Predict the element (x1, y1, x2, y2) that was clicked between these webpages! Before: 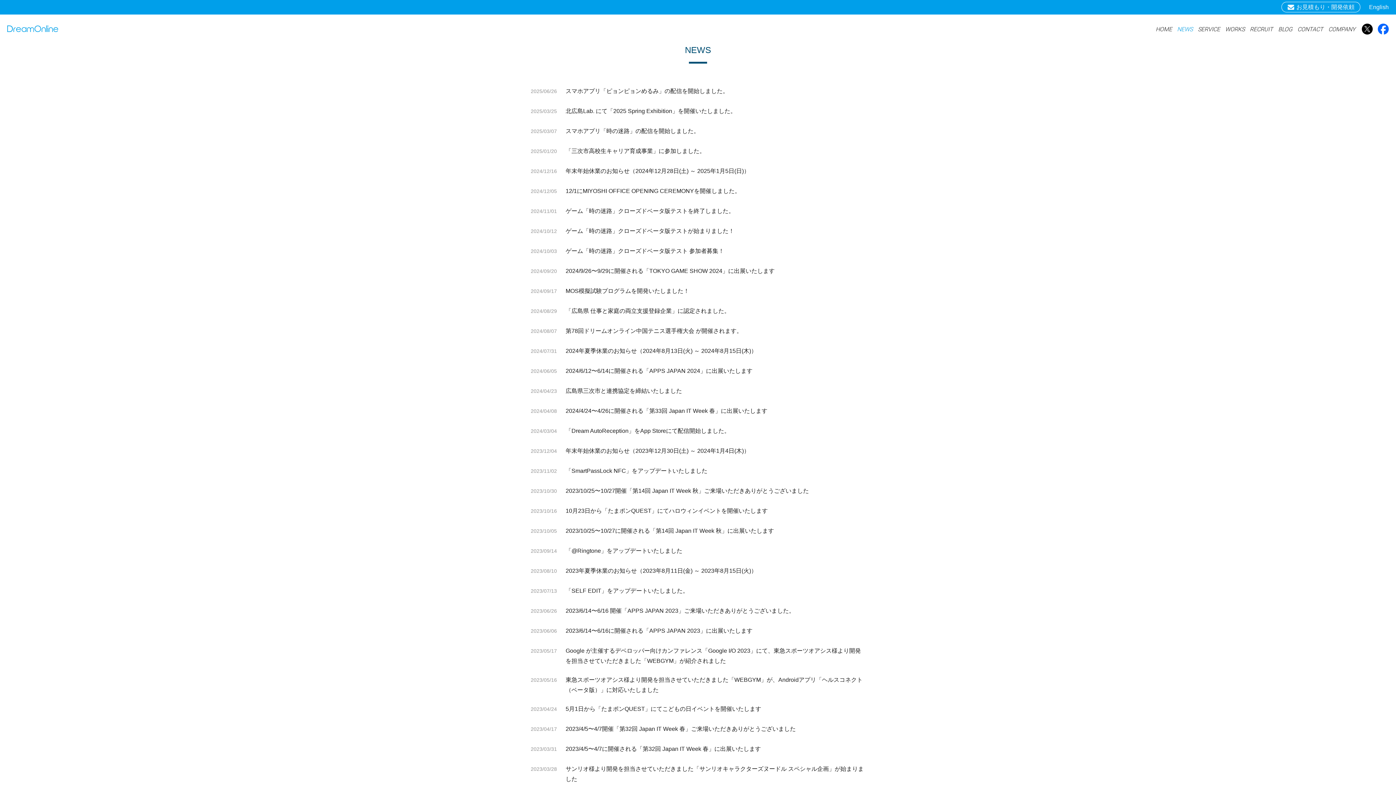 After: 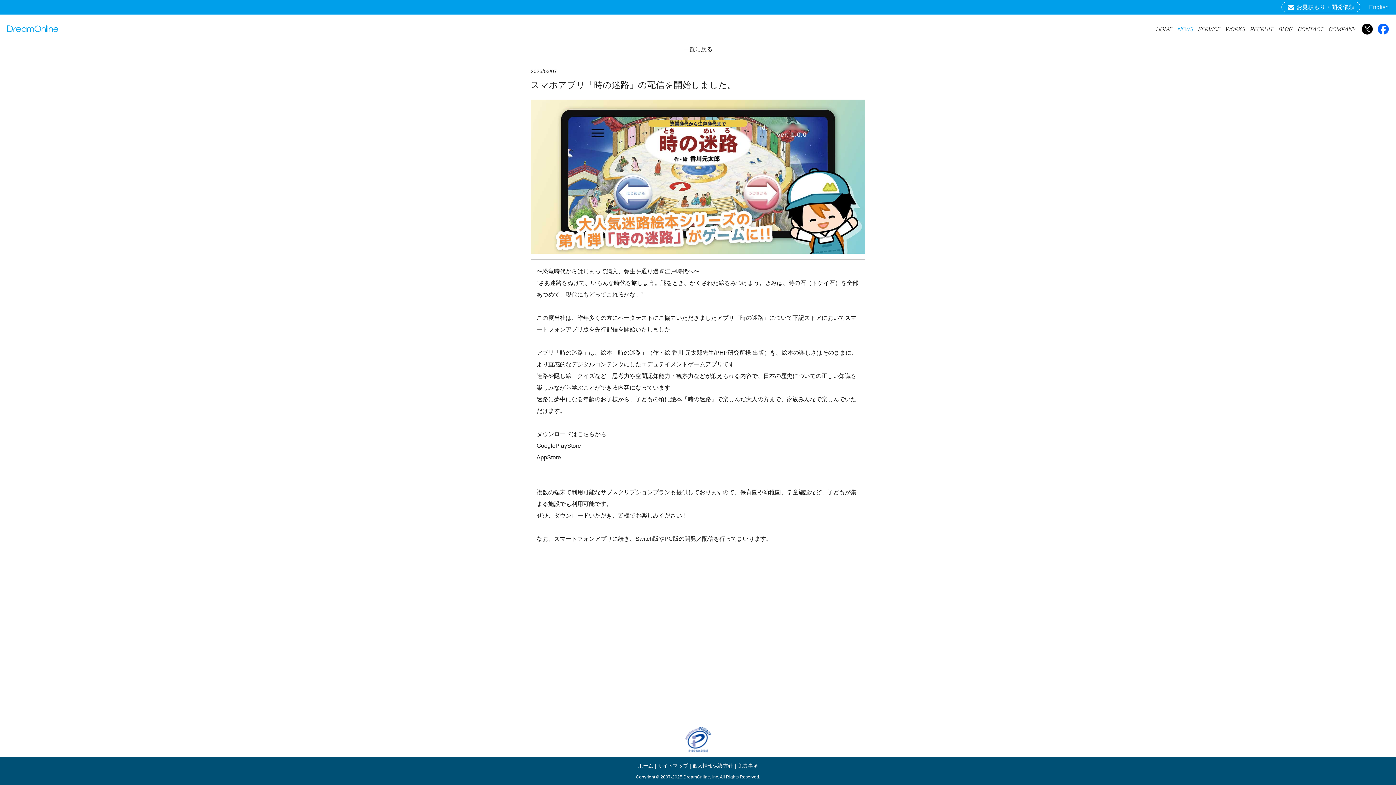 Action: bbox: (530, 128, 699, 134) label: 2025/03/07	スマホアプリ「時の迷路」の配信を開始しました。